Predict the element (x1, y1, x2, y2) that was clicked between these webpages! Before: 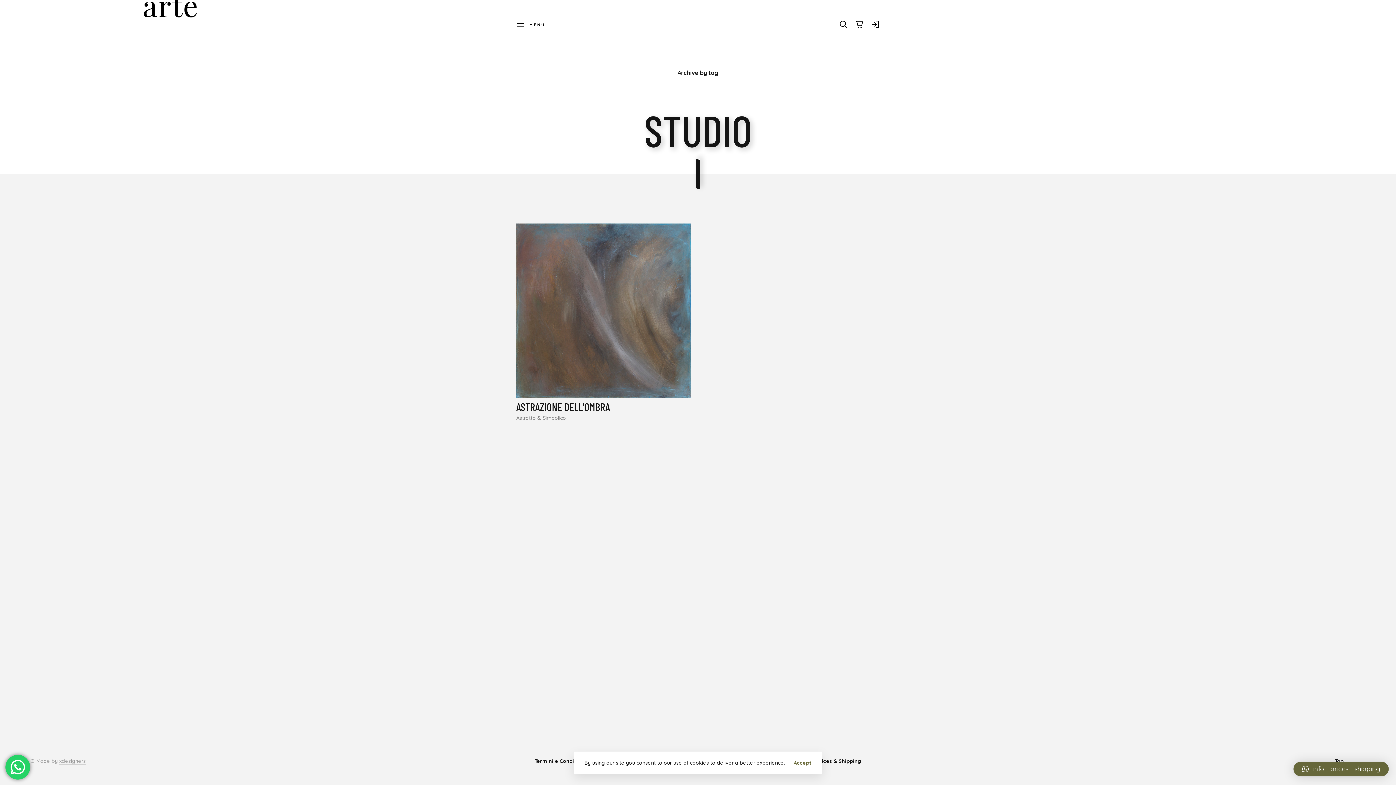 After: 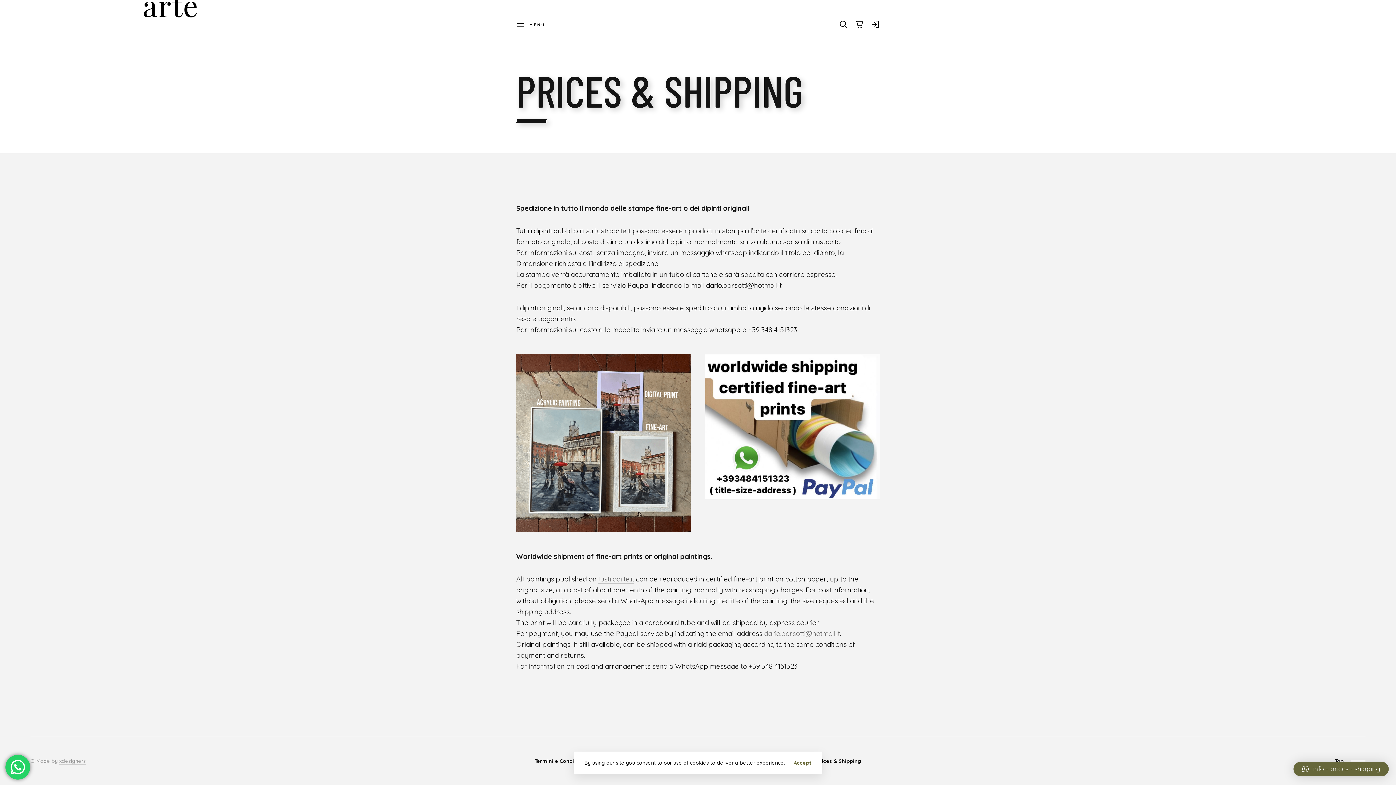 Action: label: Prices & Shipping bbox: (816, 758, 861, 764)